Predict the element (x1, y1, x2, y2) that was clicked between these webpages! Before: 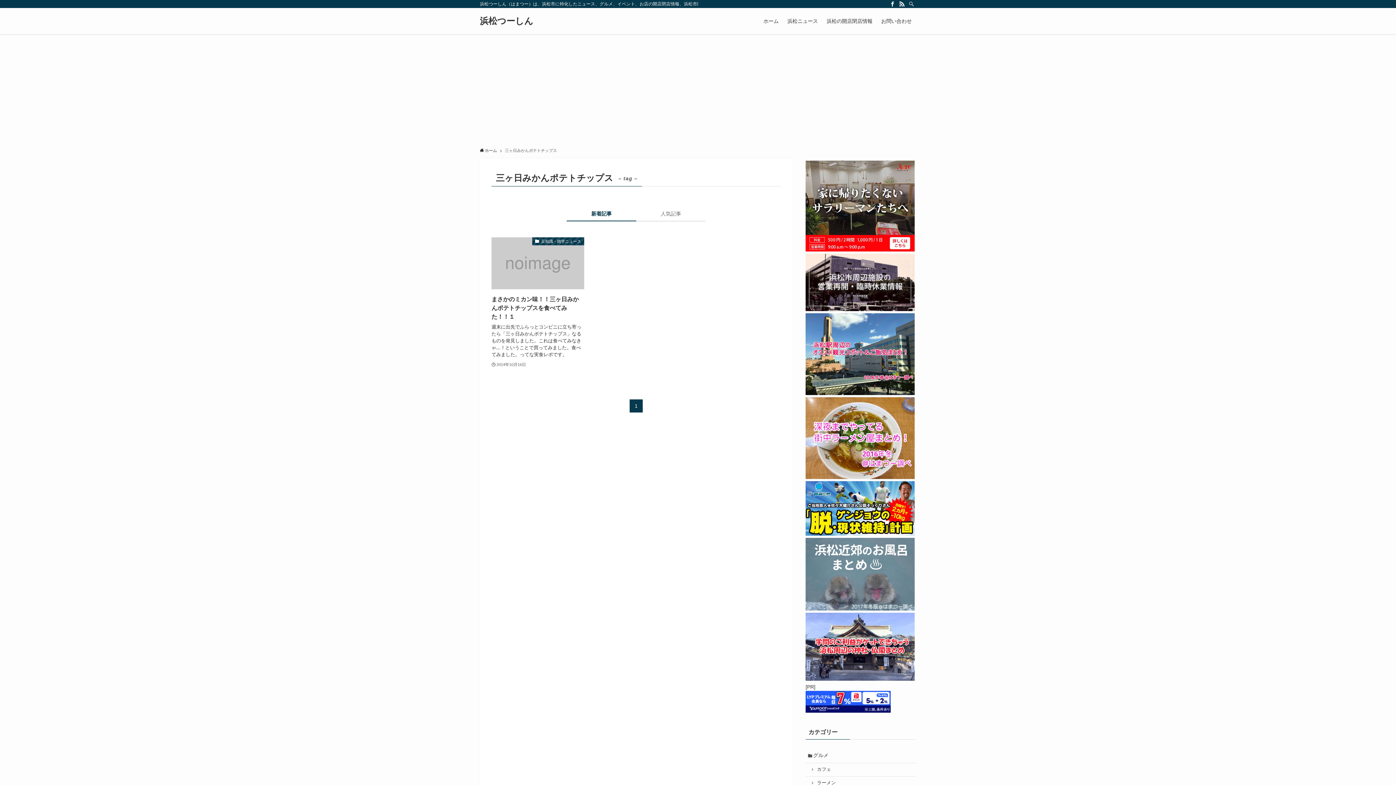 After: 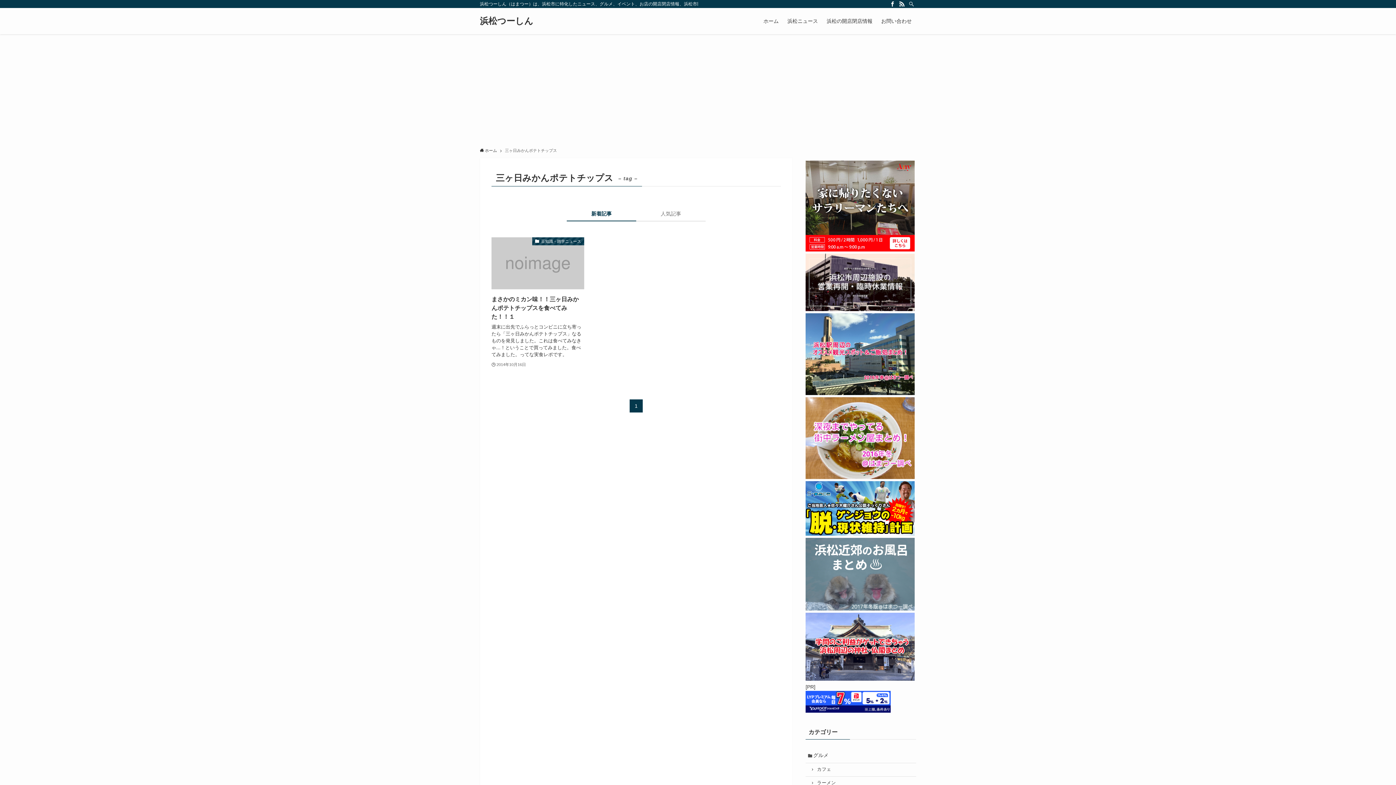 Action: label: rss bbox: (897, 0, 906, 8)